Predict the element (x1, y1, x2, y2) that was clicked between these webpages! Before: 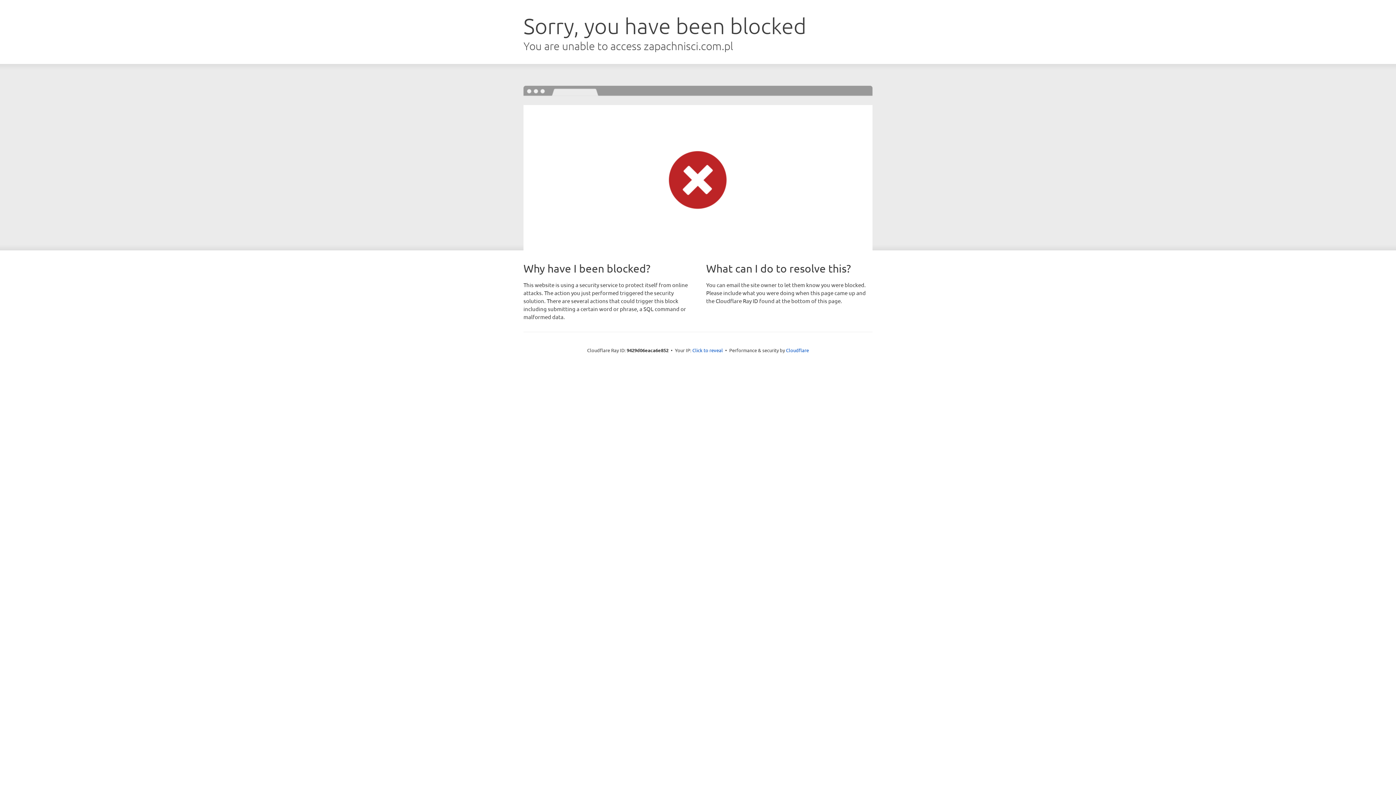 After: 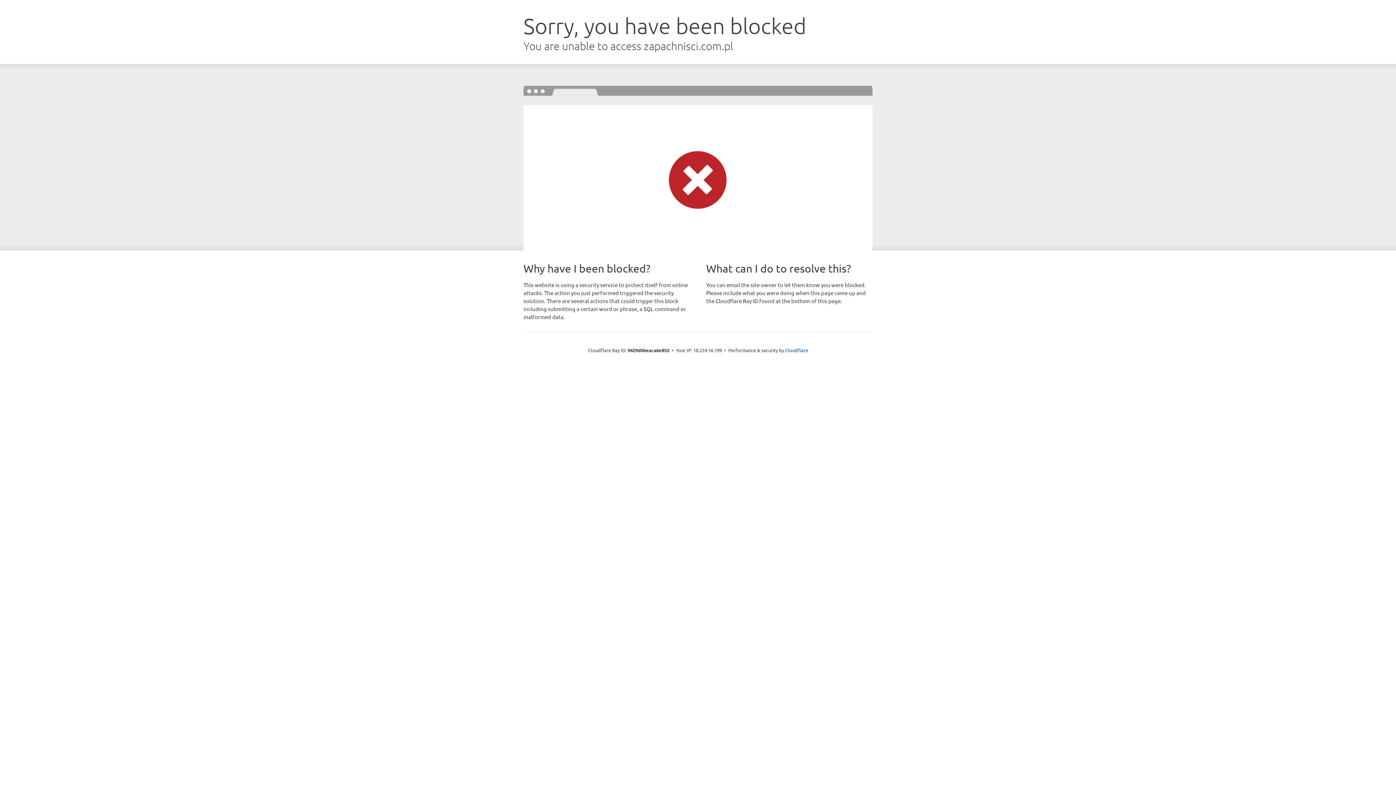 Action: bbox: (692, 346, 723, 353) label: Click to reveal